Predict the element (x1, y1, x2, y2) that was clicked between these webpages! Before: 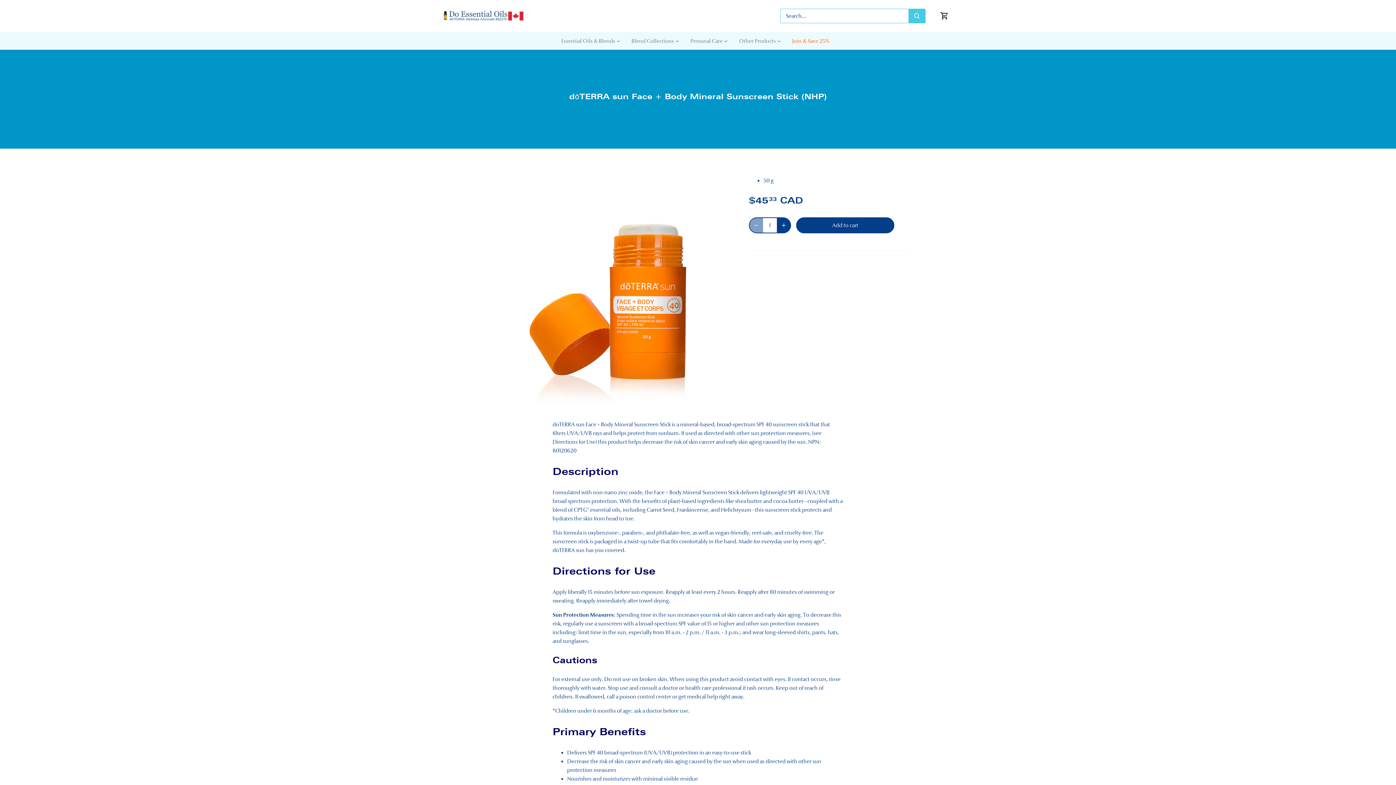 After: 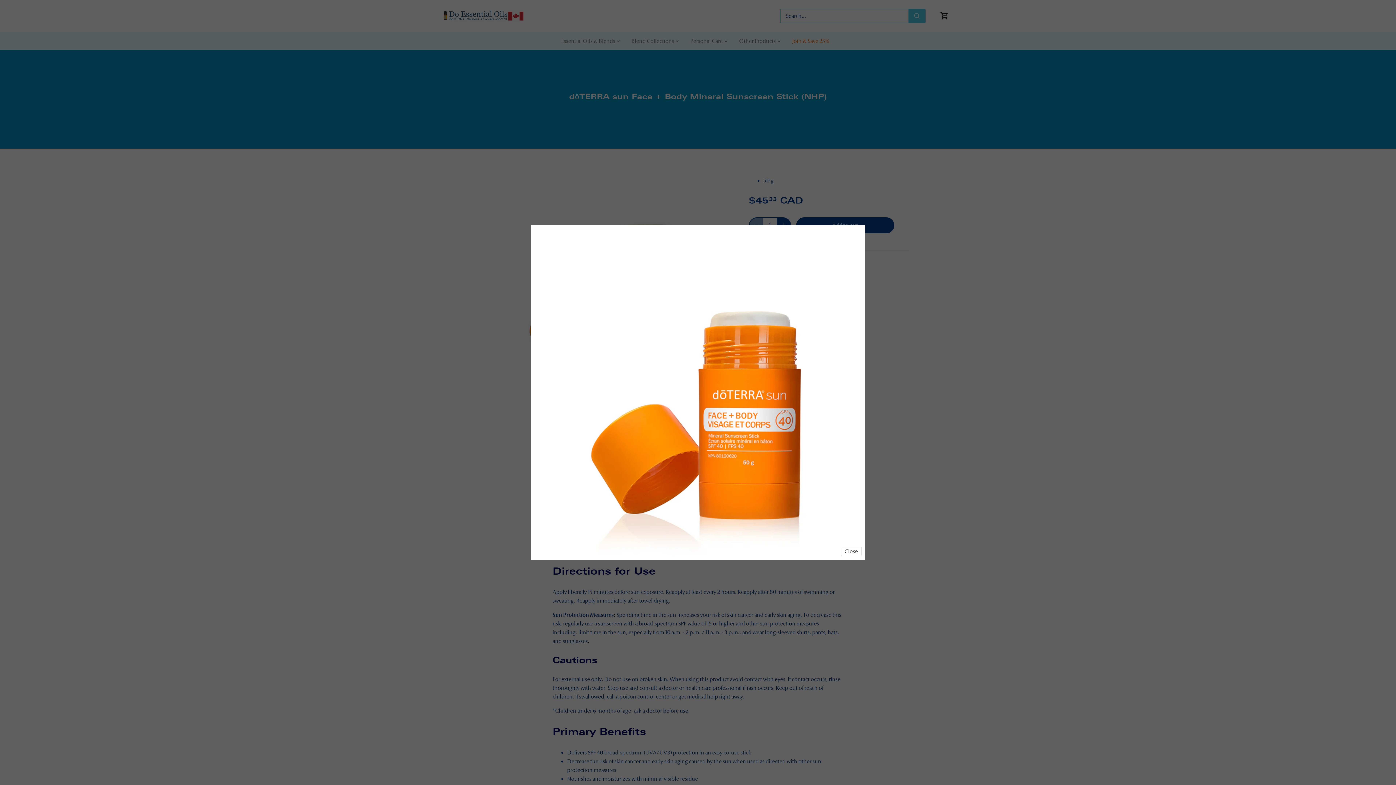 Action: bbox: (487, 162, 731, 406)